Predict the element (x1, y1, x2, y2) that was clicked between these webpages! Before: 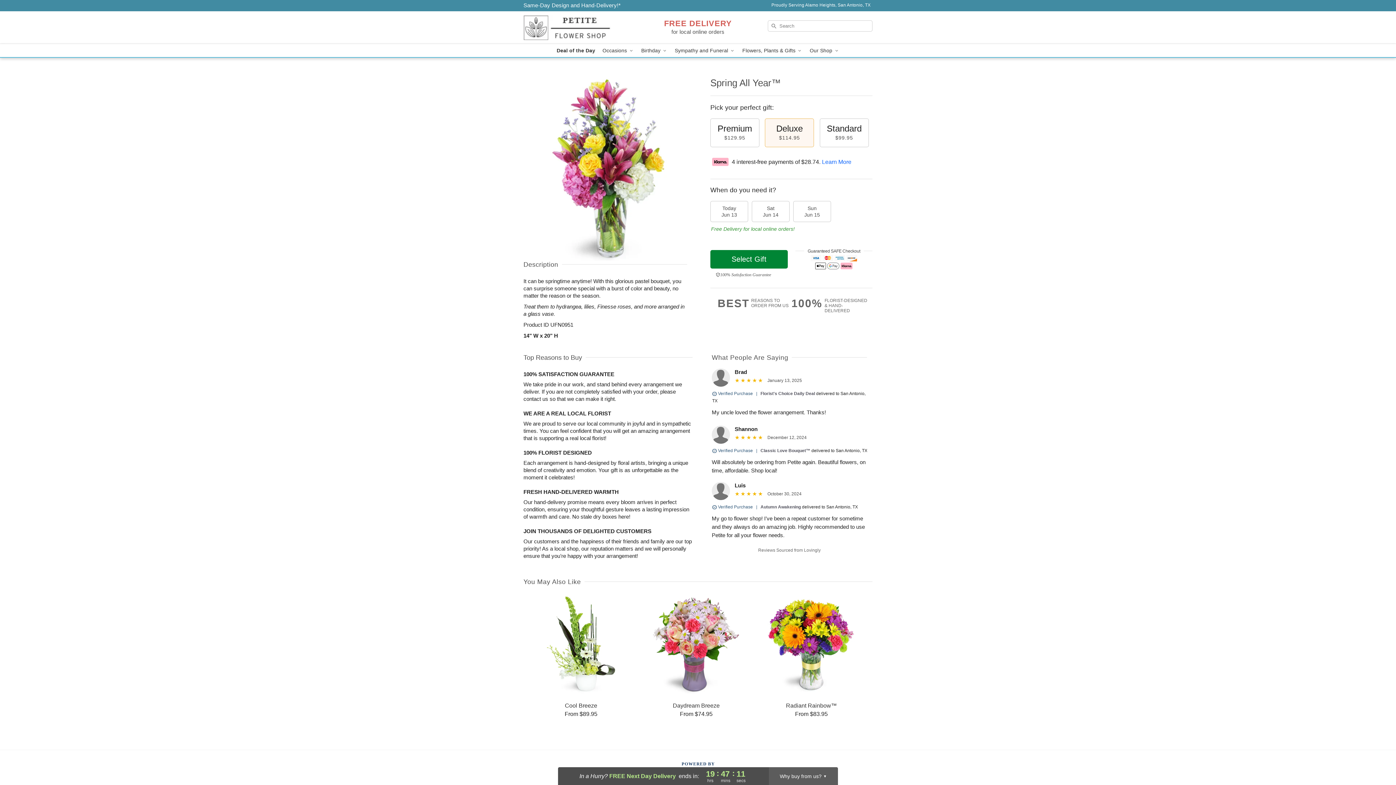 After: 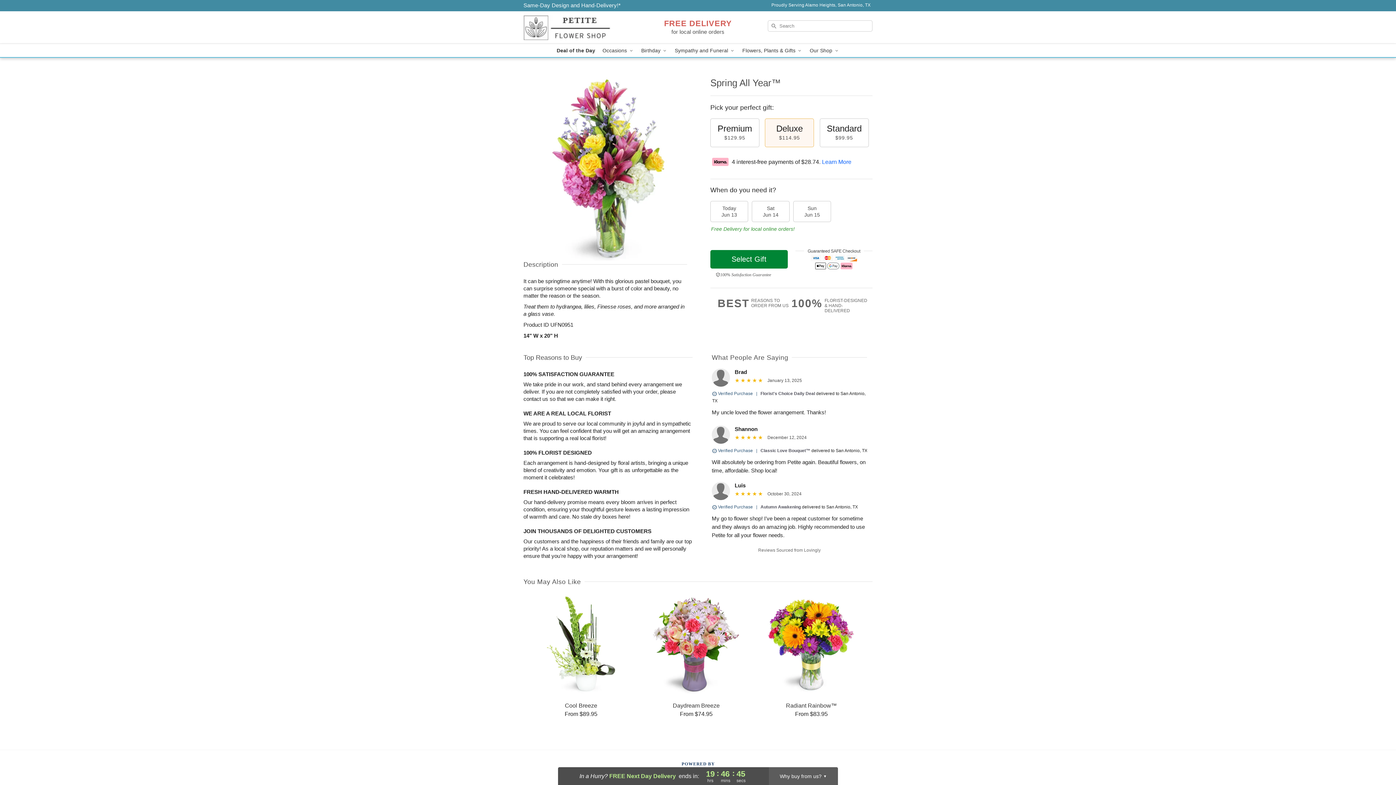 Action: label: Delivery Policy bbox: (523, 2, 620, 8)